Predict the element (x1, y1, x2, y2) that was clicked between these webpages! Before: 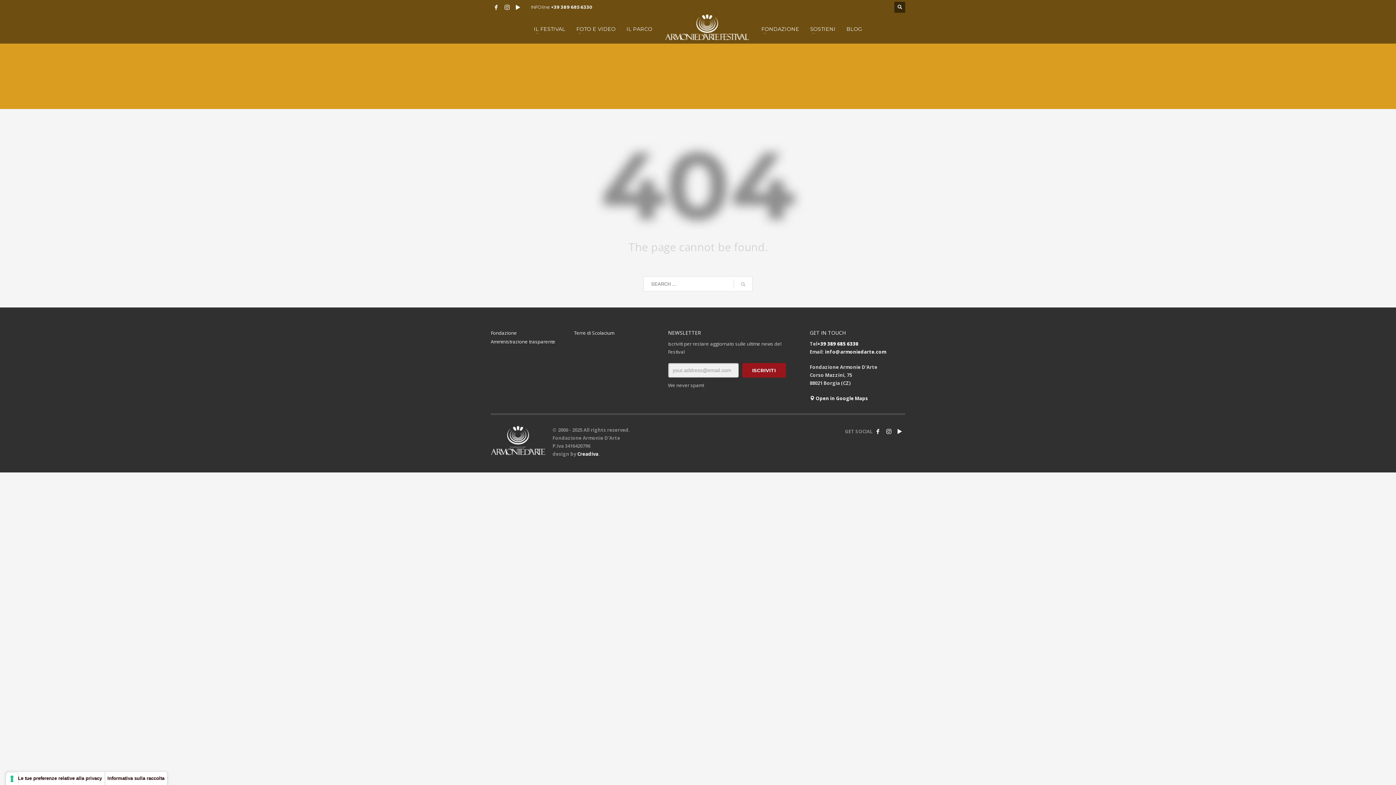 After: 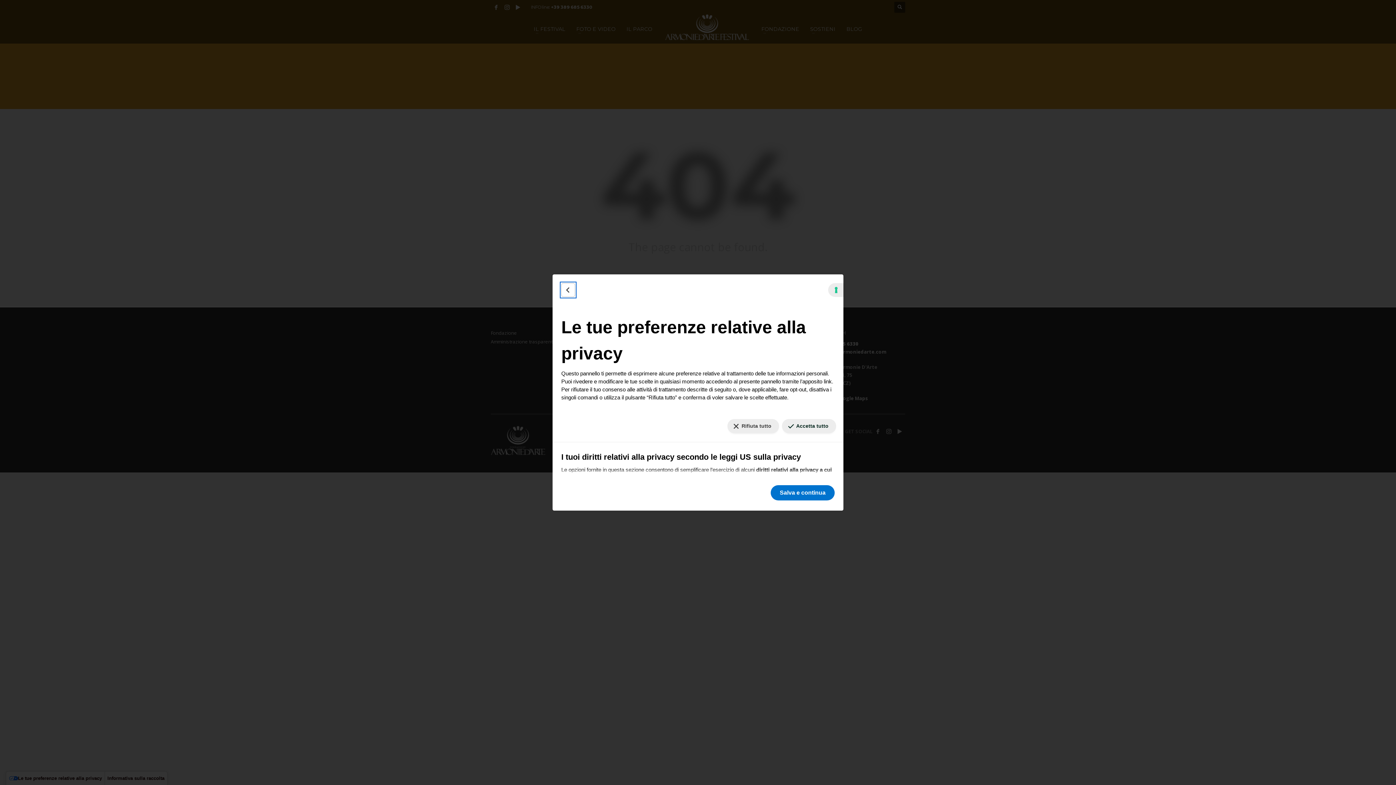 Action: label: Le tue preferenze relative al consenso per le tecnologie di tracciamento bbox: (5, 773, 18, 785)